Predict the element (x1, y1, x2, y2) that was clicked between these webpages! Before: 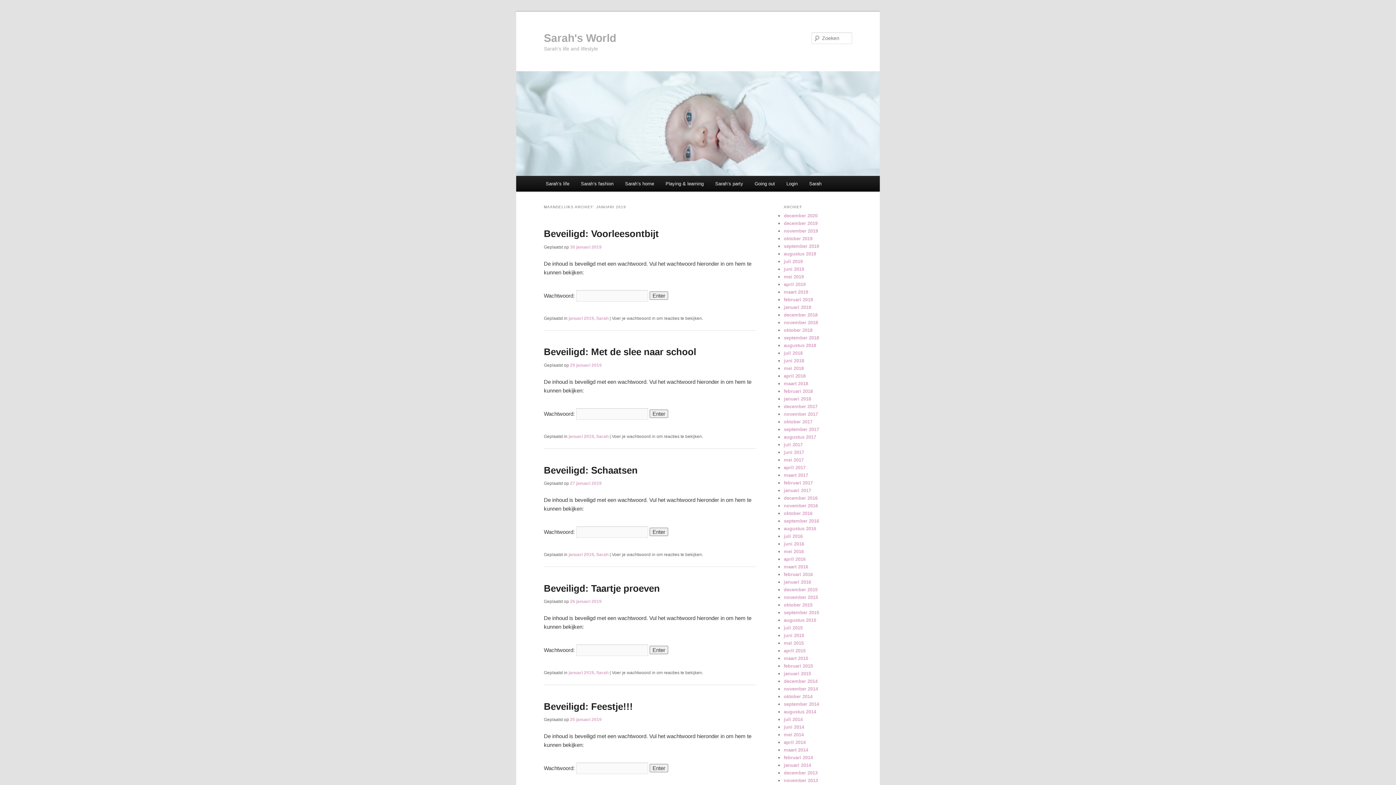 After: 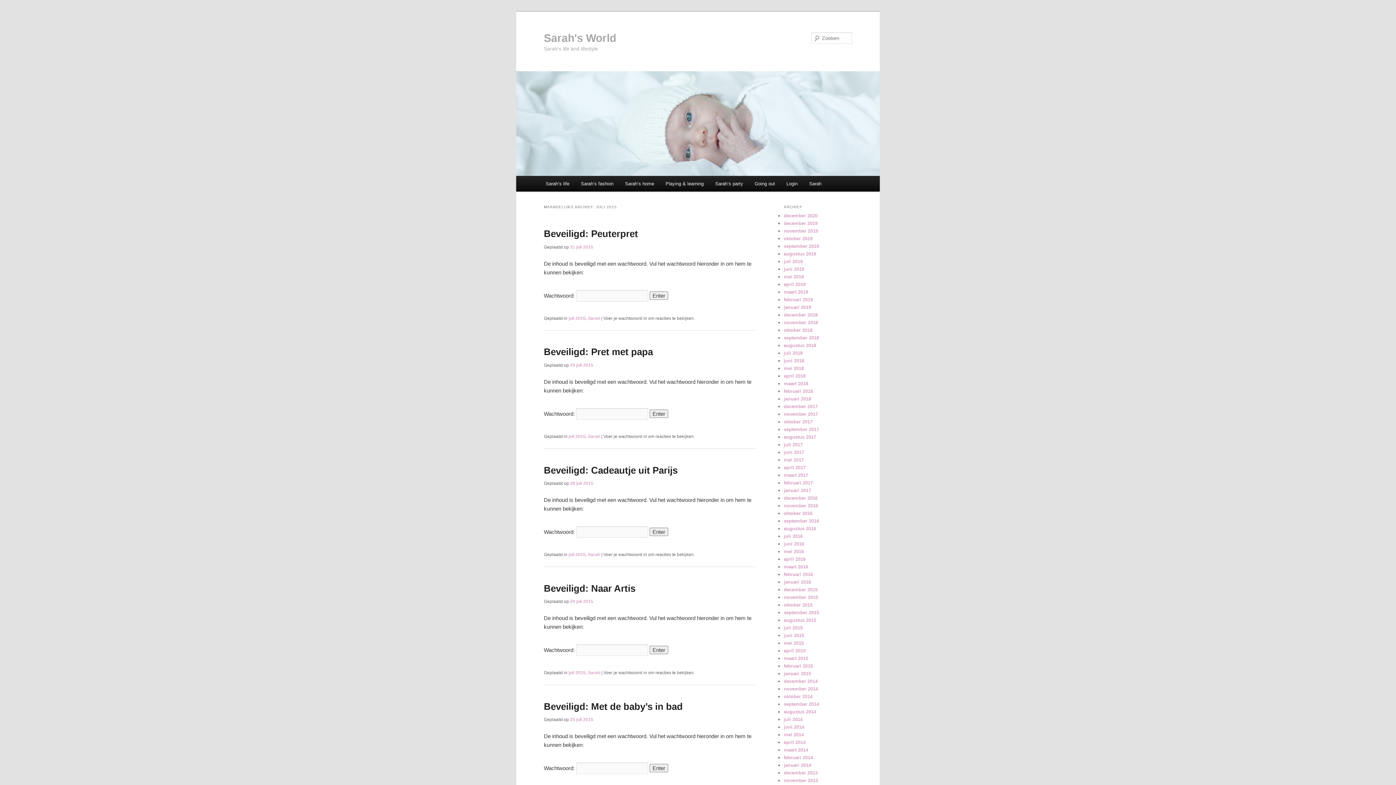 Action: bbox: (784, 625, 802, 631) label: juli 2015